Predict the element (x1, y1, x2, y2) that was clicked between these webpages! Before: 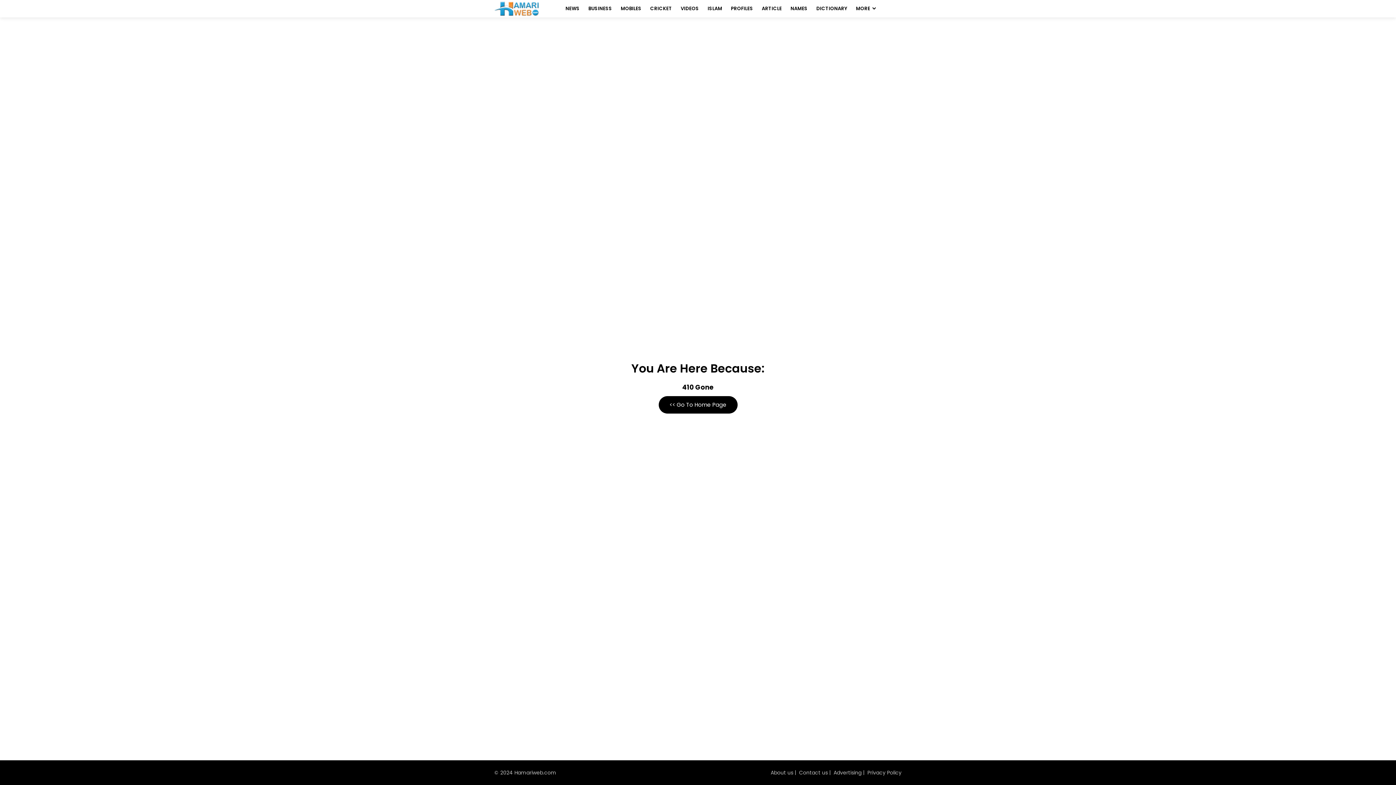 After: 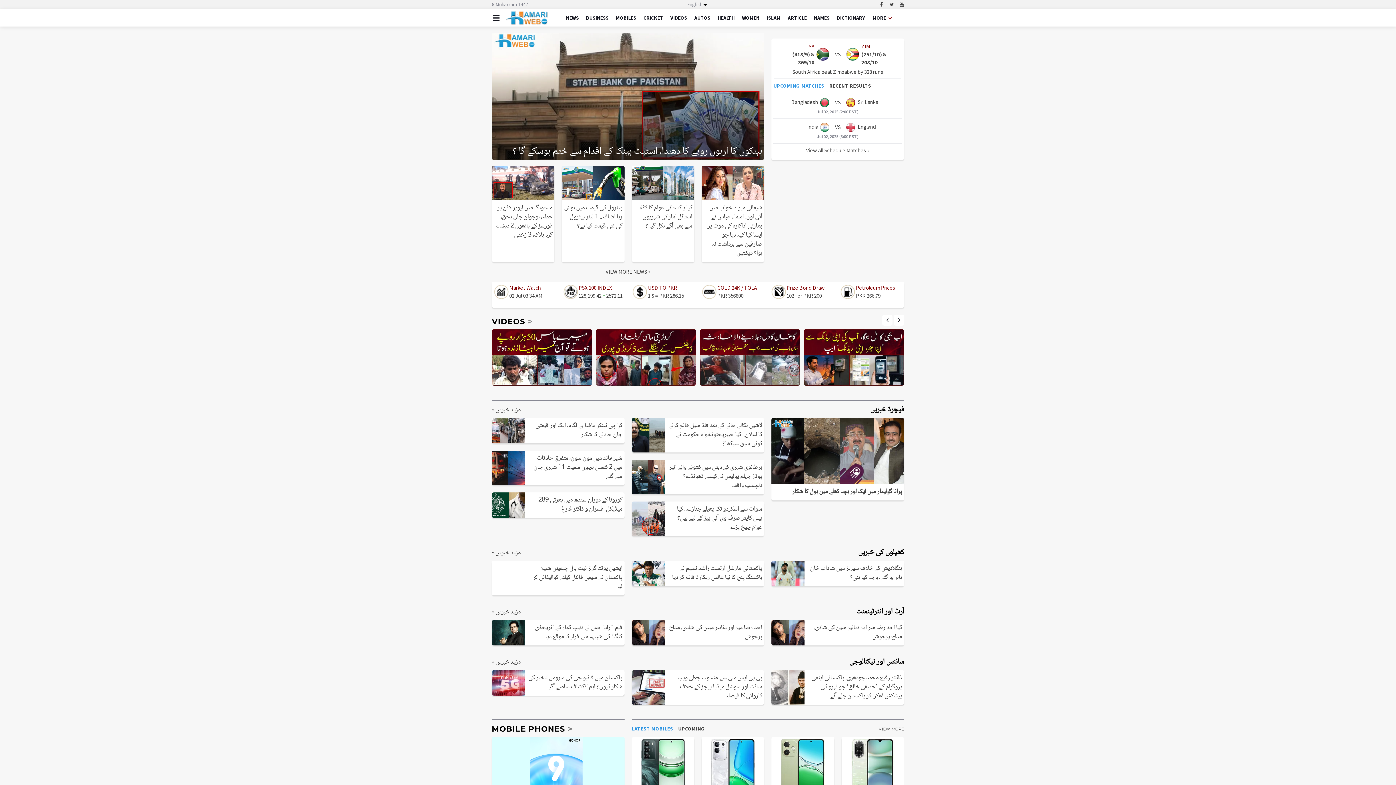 Action: label: << Go To Home Page bbox: (658, 396, 737, 413)